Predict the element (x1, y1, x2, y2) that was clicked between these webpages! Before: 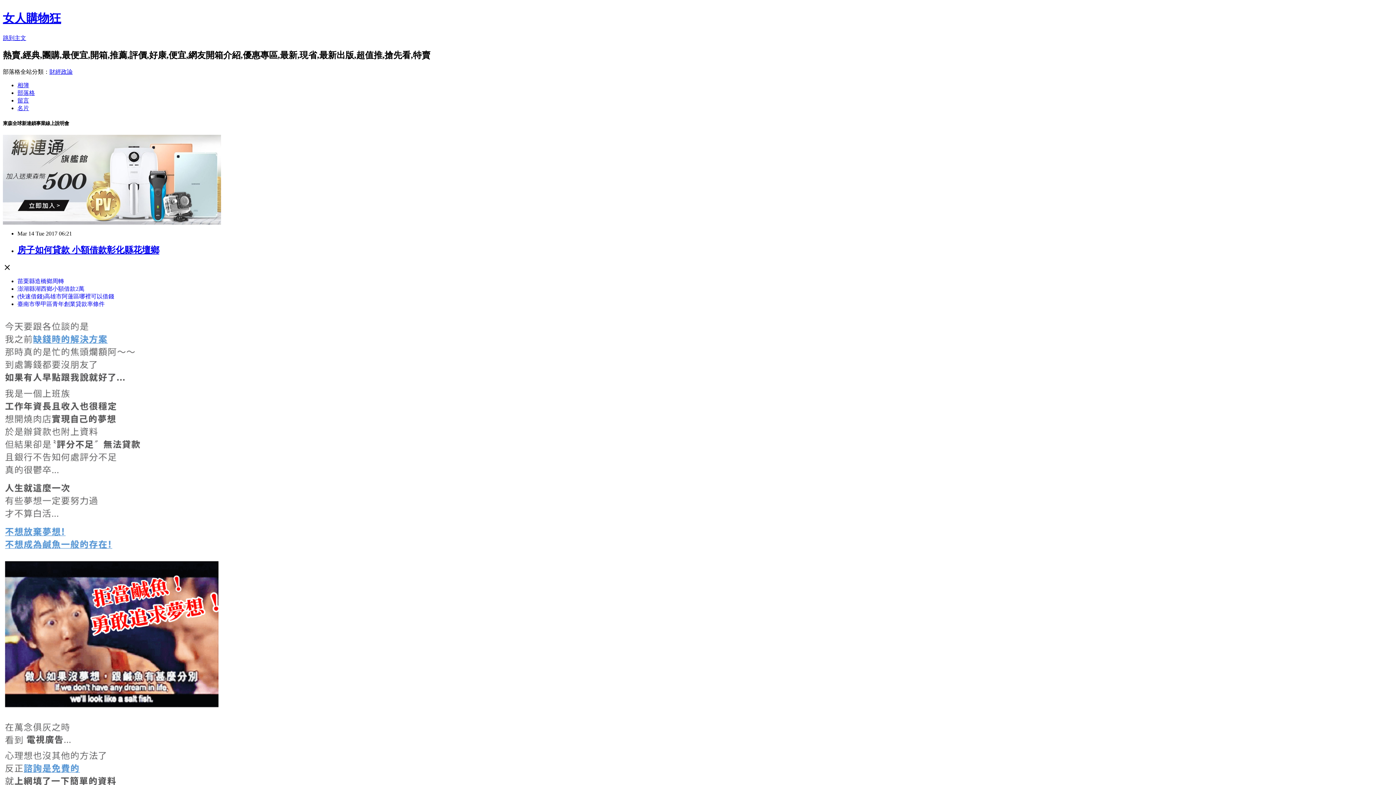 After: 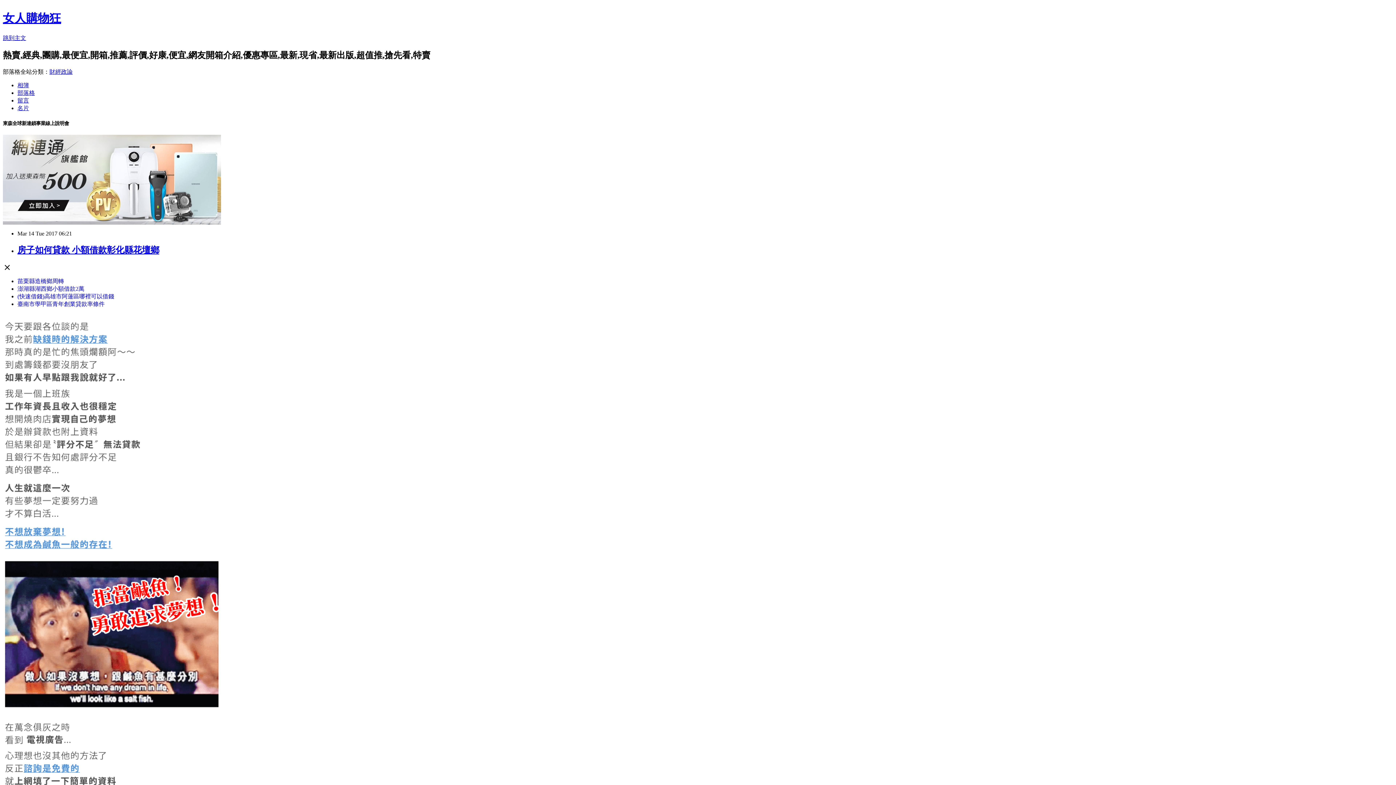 Action: bbox: (17, 285, 84, 291) label: 澎湖縣湖西鄉小額借款2萬